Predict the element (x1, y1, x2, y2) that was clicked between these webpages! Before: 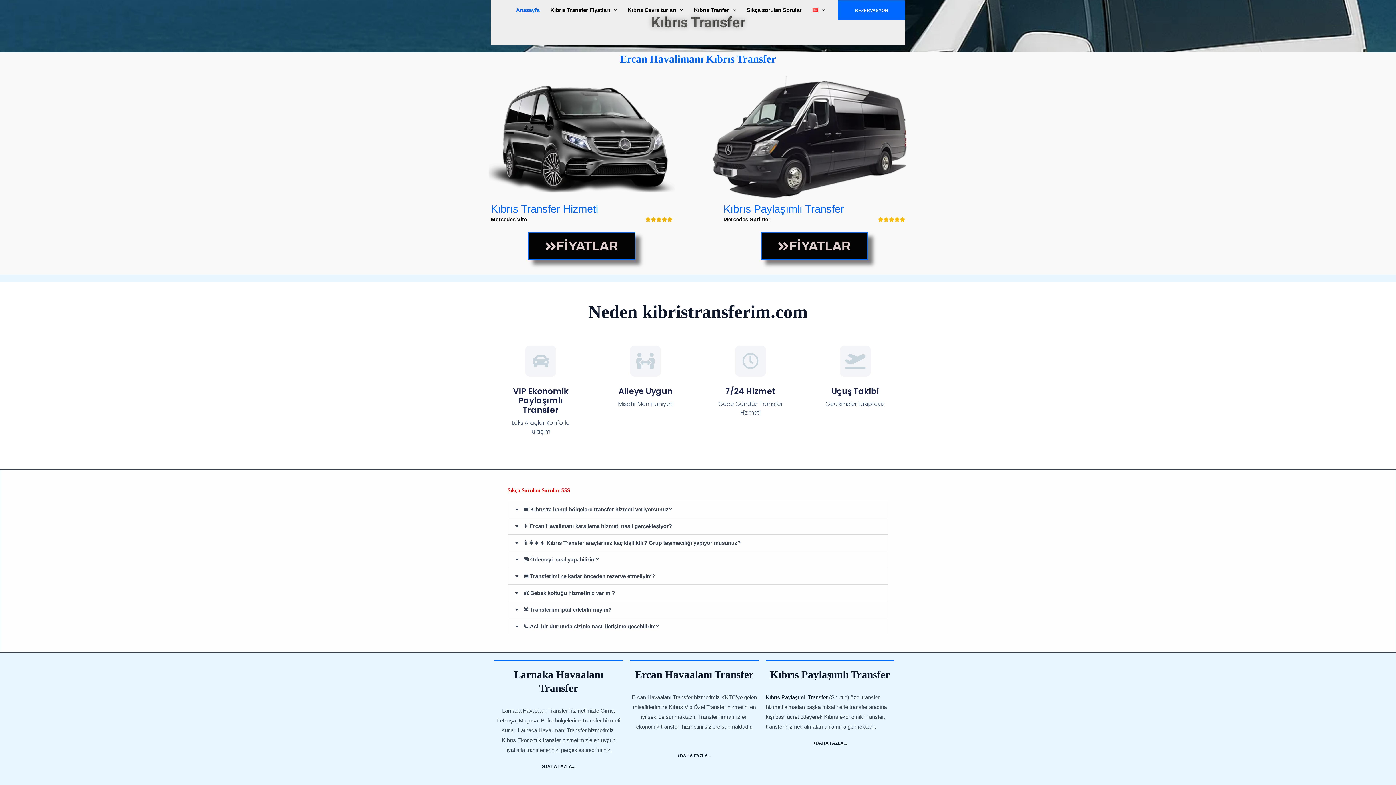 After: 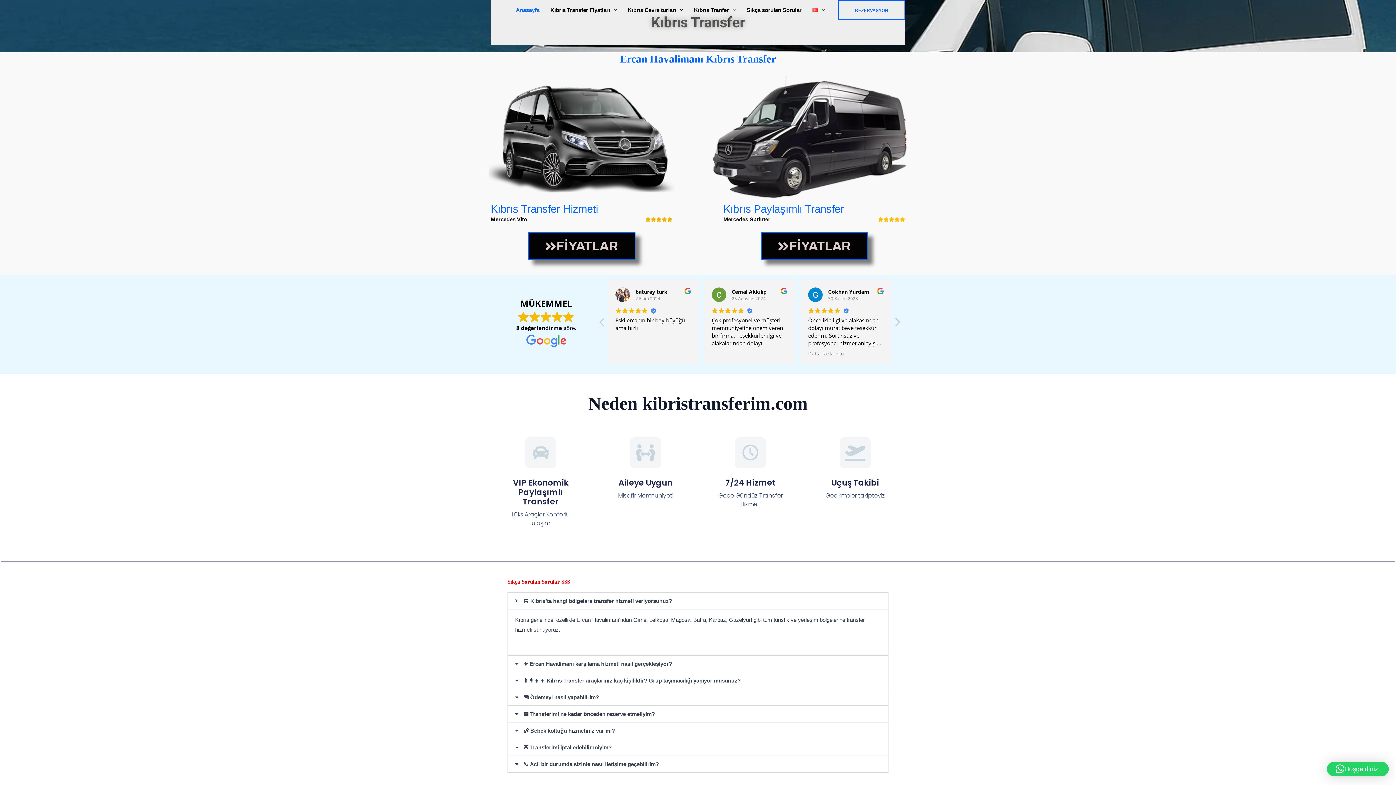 Action: bbox: (838, 0, 905, 19) label: Rezervasyon